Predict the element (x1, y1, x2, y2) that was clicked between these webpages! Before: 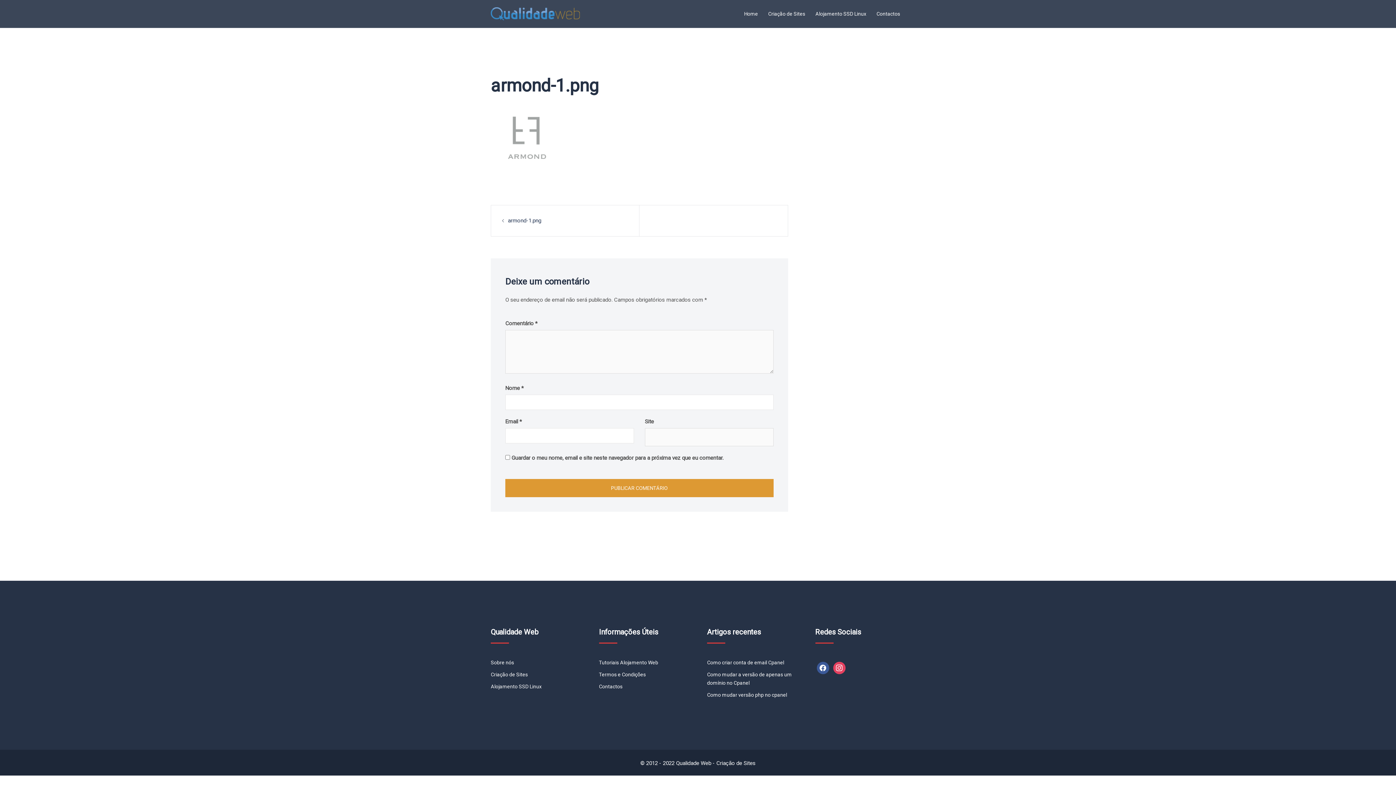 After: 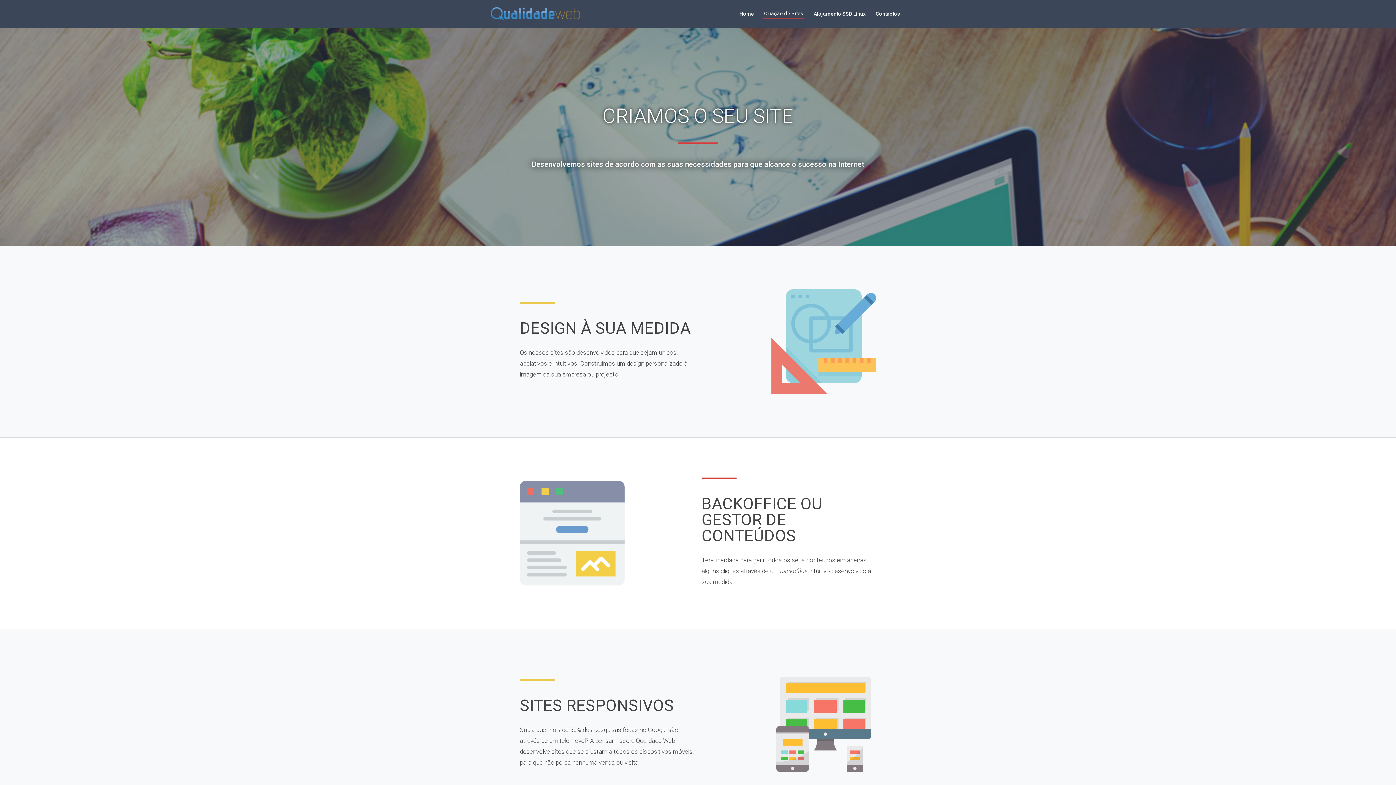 Action: bbox: (768, 9, 805, 18) label: Criação de Sites